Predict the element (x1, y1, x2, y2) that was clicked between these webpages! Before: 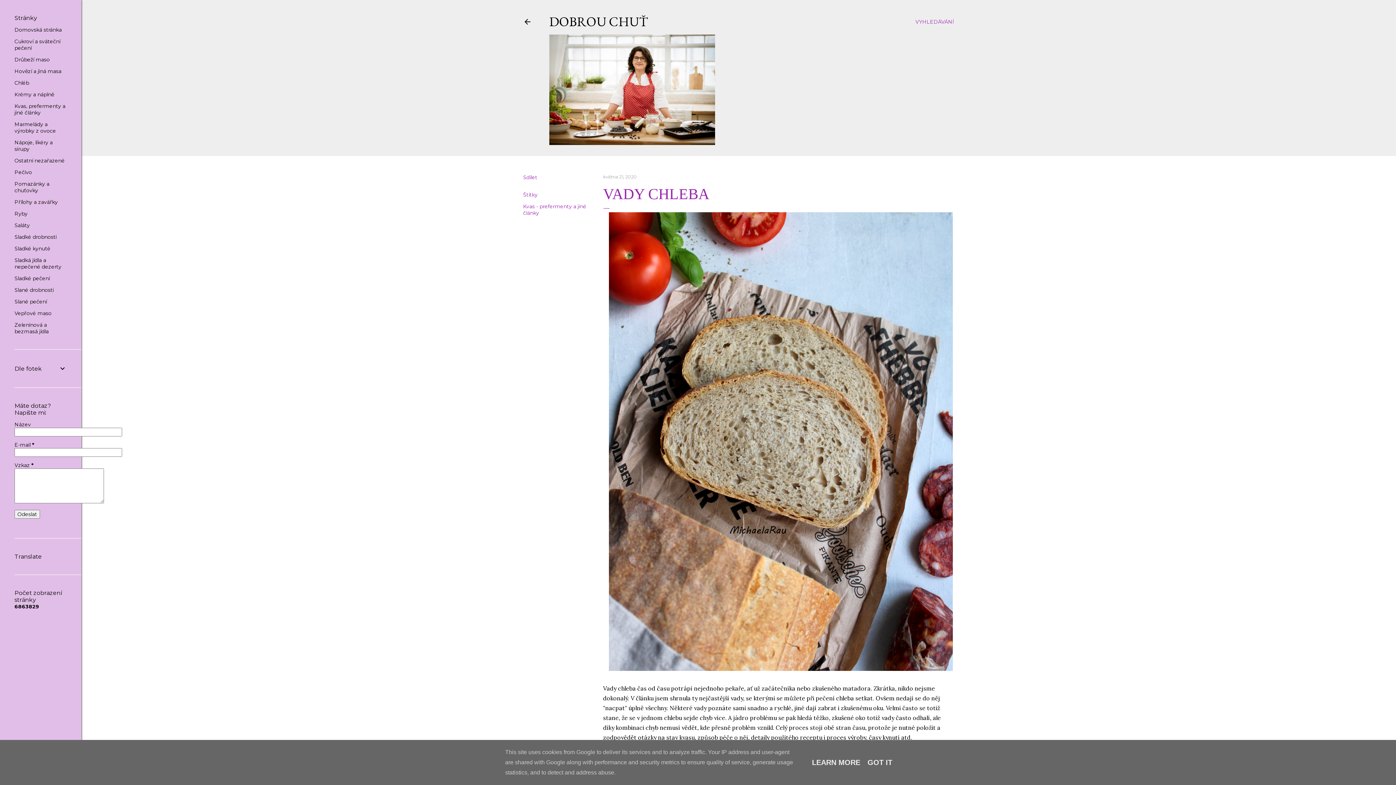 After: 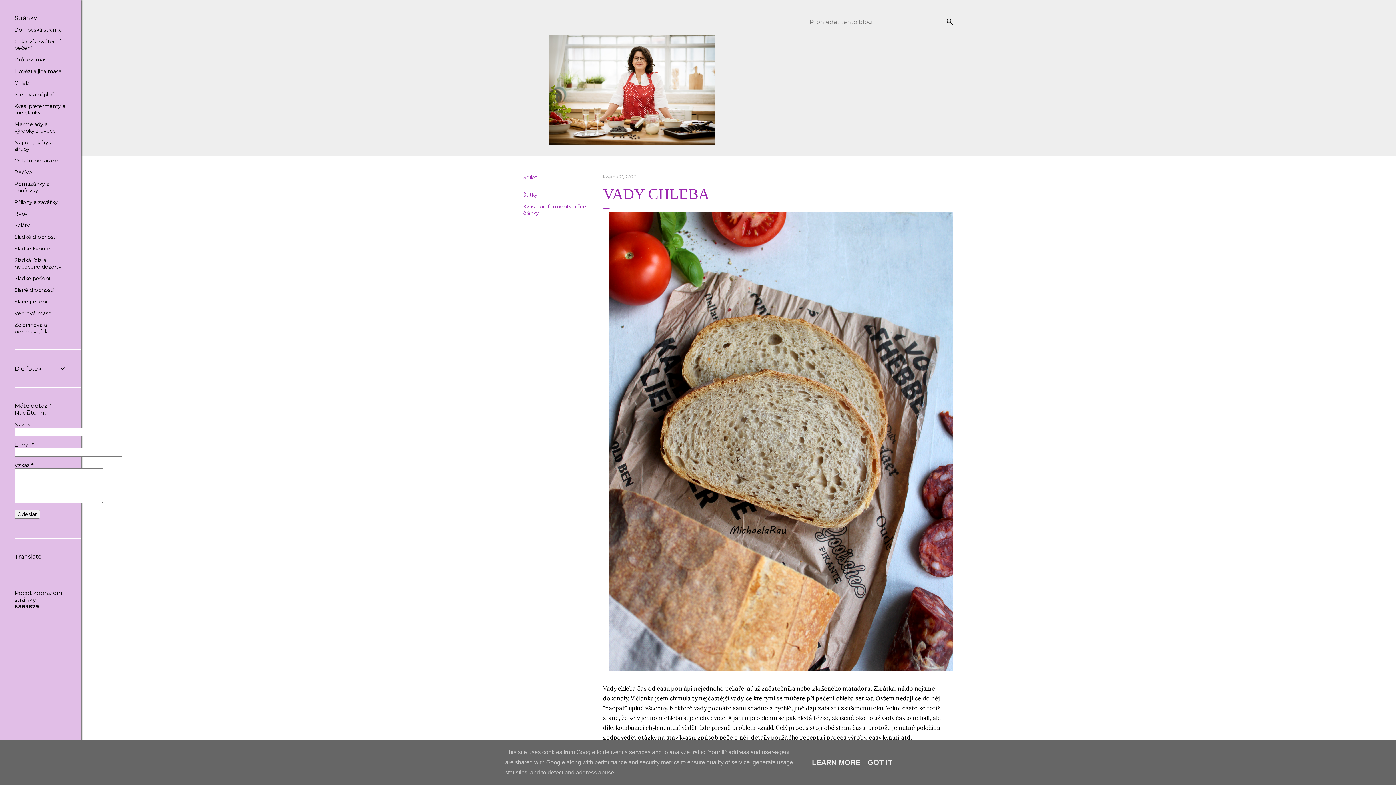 Action: bbox: (915, 13, 954, 30) label: Vyhledávání